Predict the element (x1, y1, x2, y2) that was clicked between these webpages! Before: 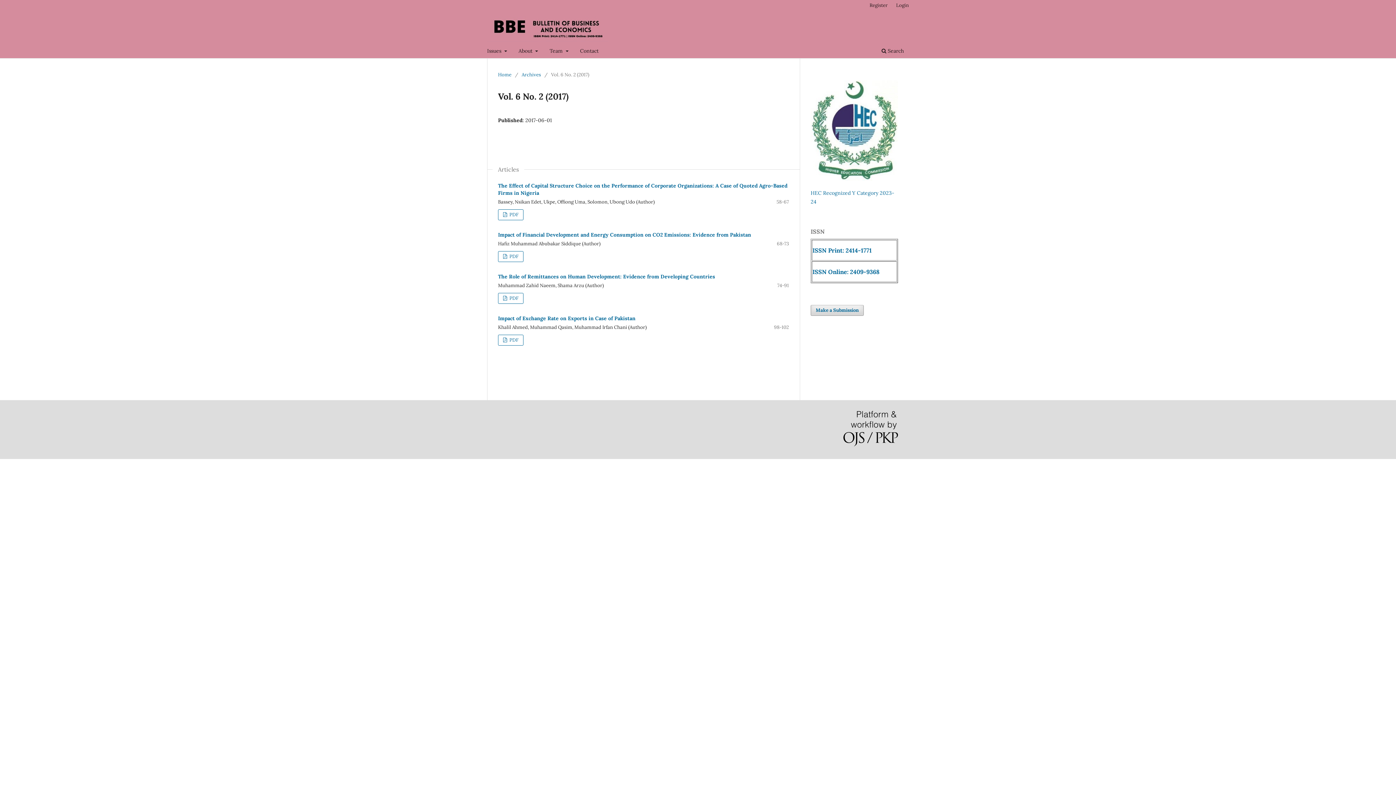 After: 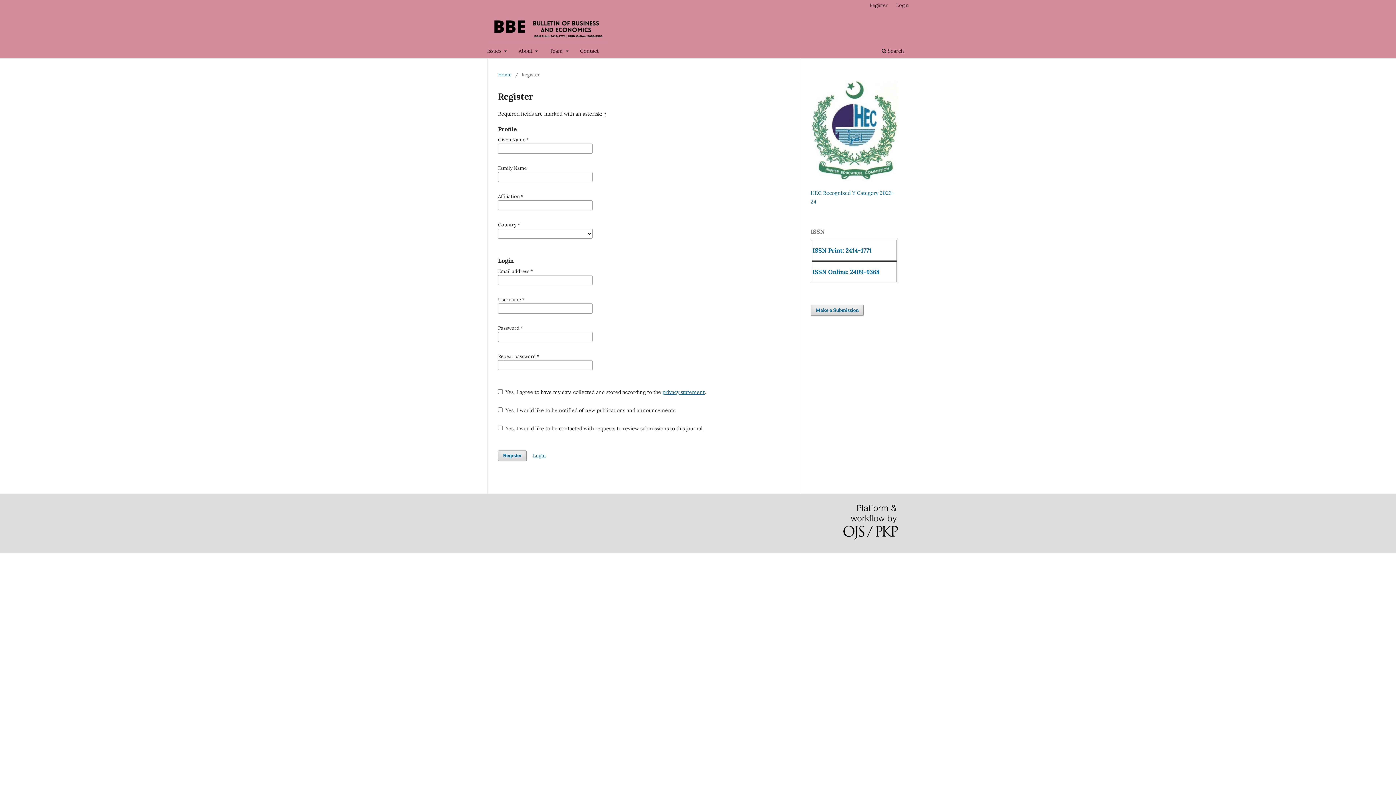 Action: bbox: (866, 0, 891, 10) label: Register